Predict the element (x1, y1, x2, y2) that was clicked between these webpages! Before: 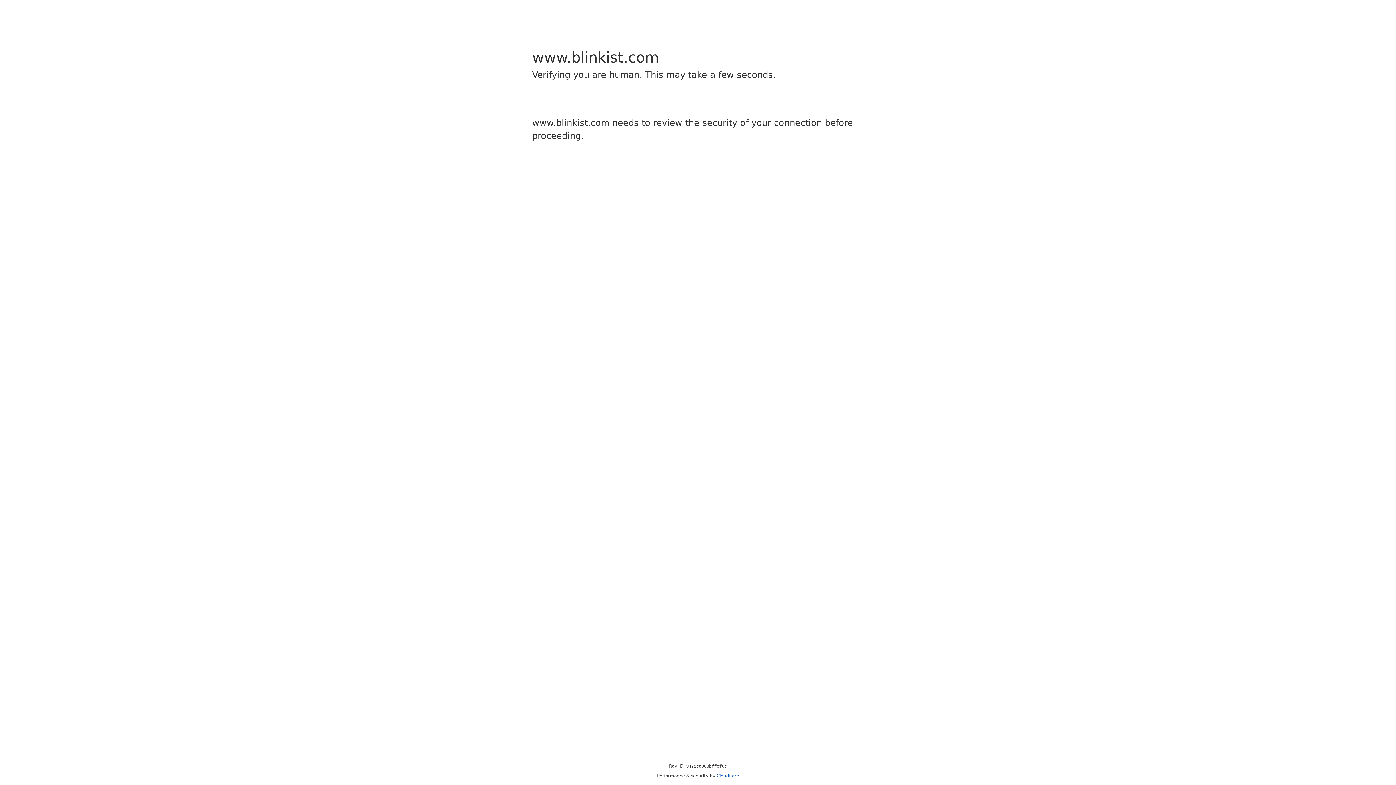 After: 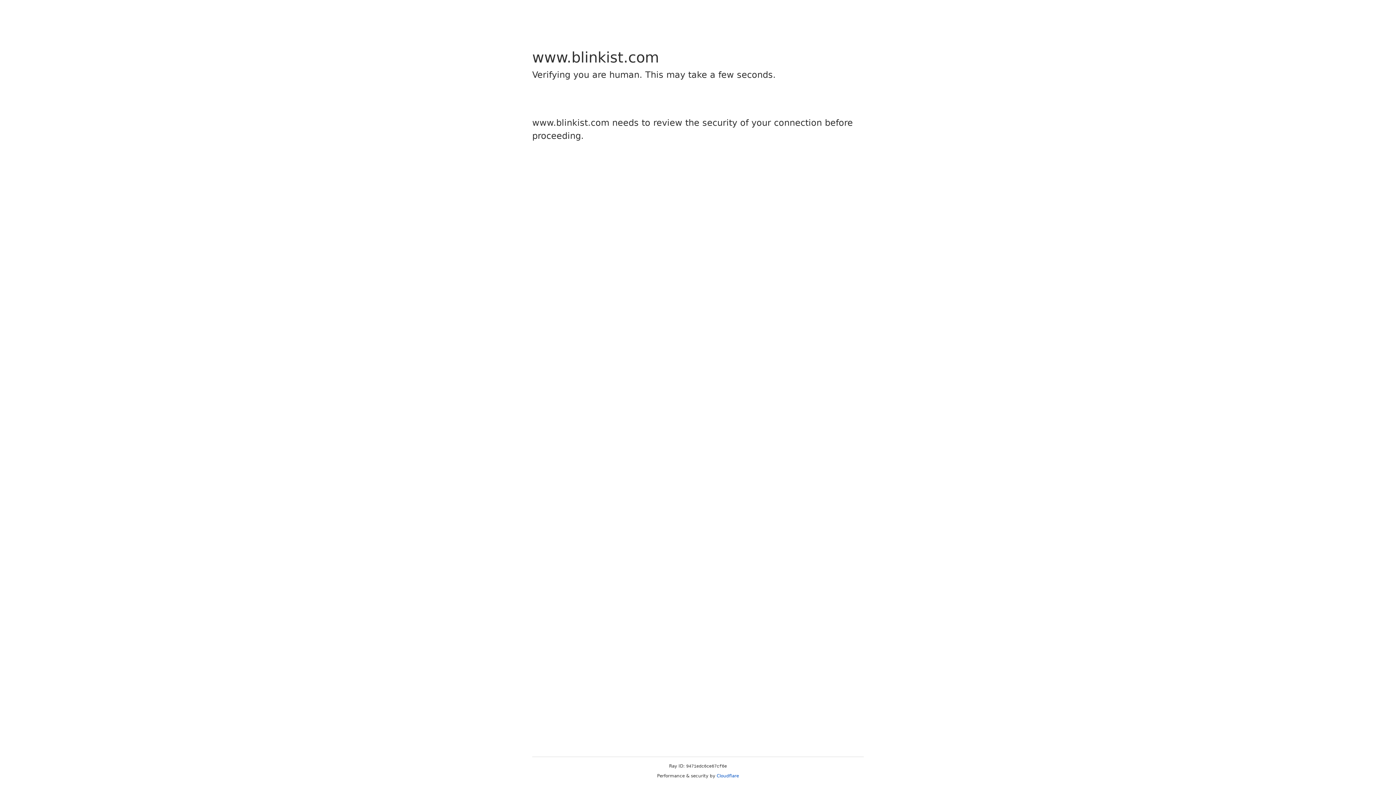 Action: bbox: (716, 773, 739, 778) label: Cloudflare